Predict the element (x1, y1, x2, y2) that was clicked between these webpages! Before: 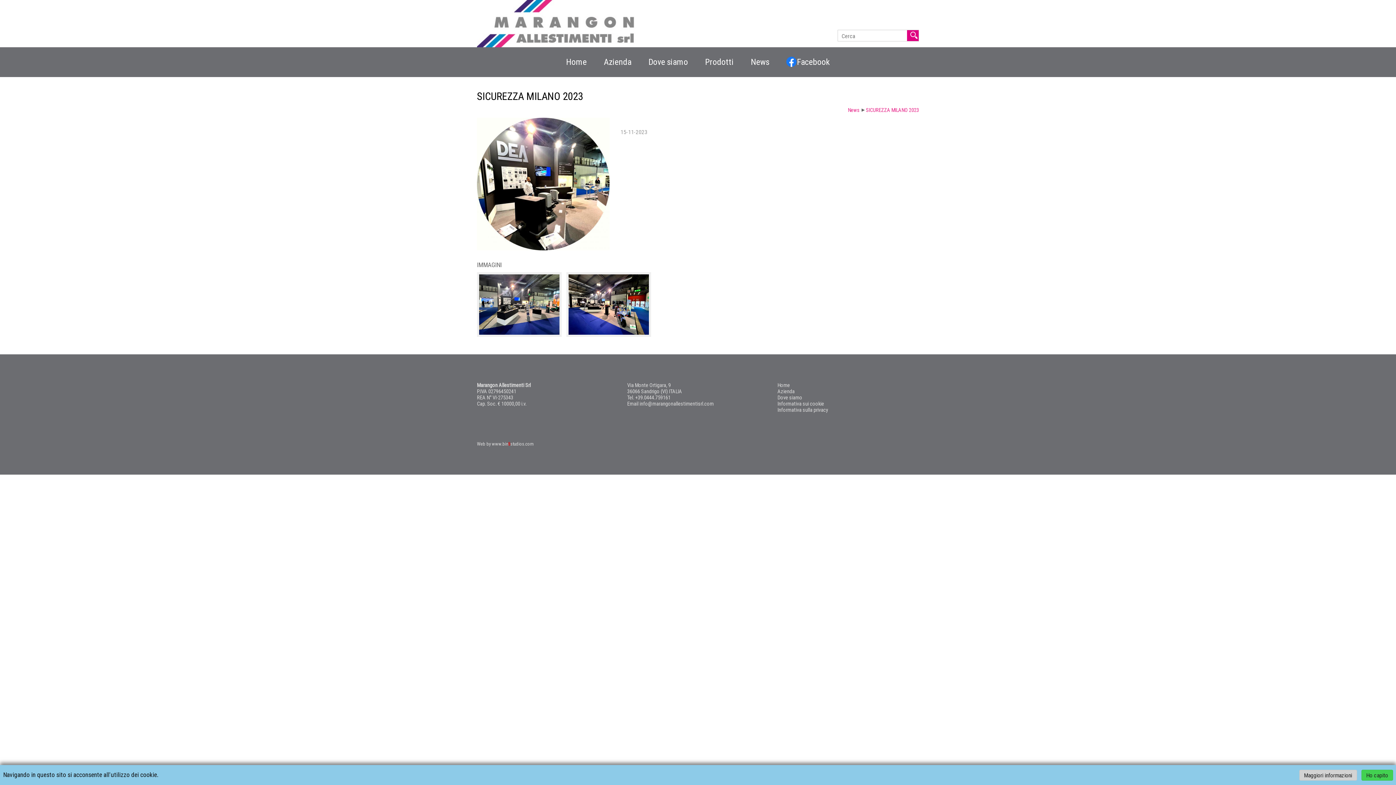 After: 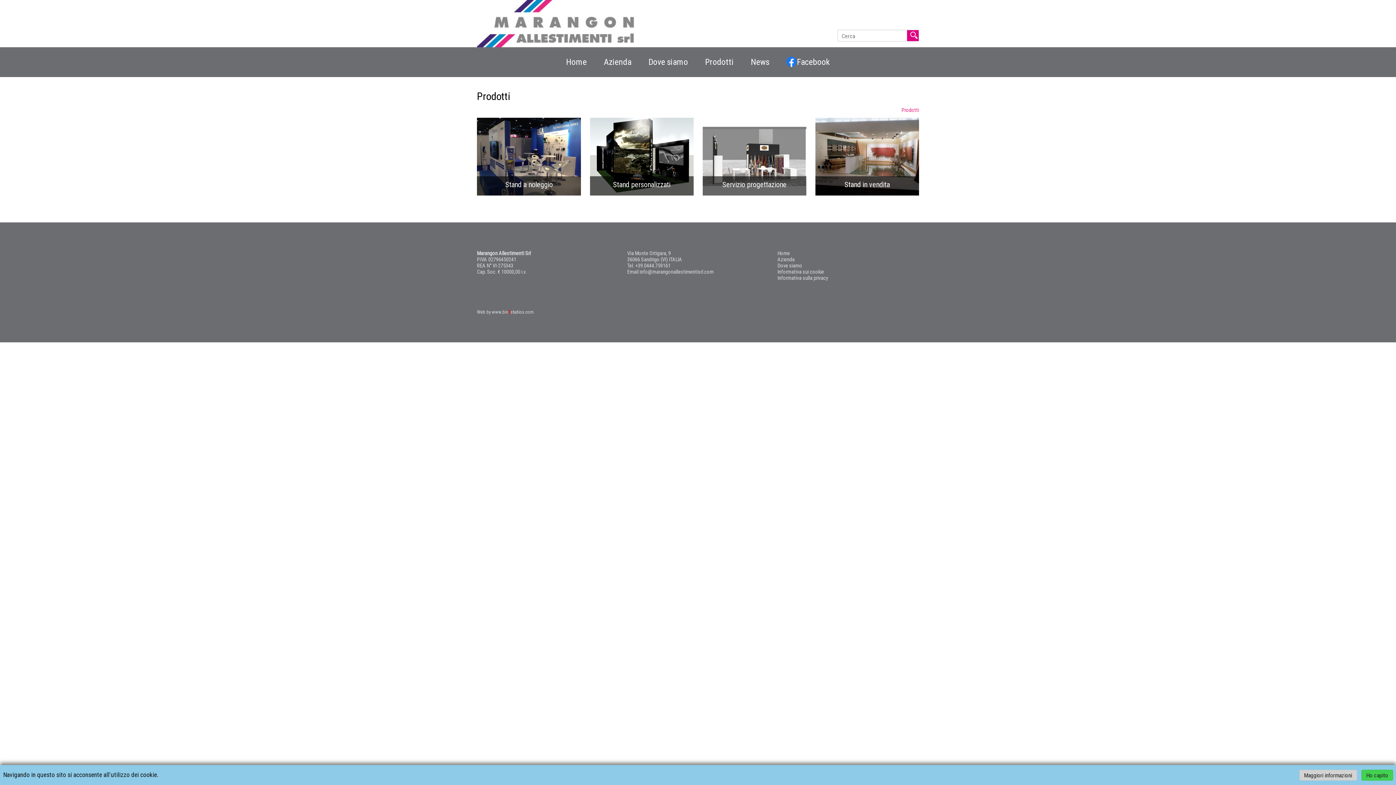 Action: label: Prodotti bbox: (696, 48, 742, 75)